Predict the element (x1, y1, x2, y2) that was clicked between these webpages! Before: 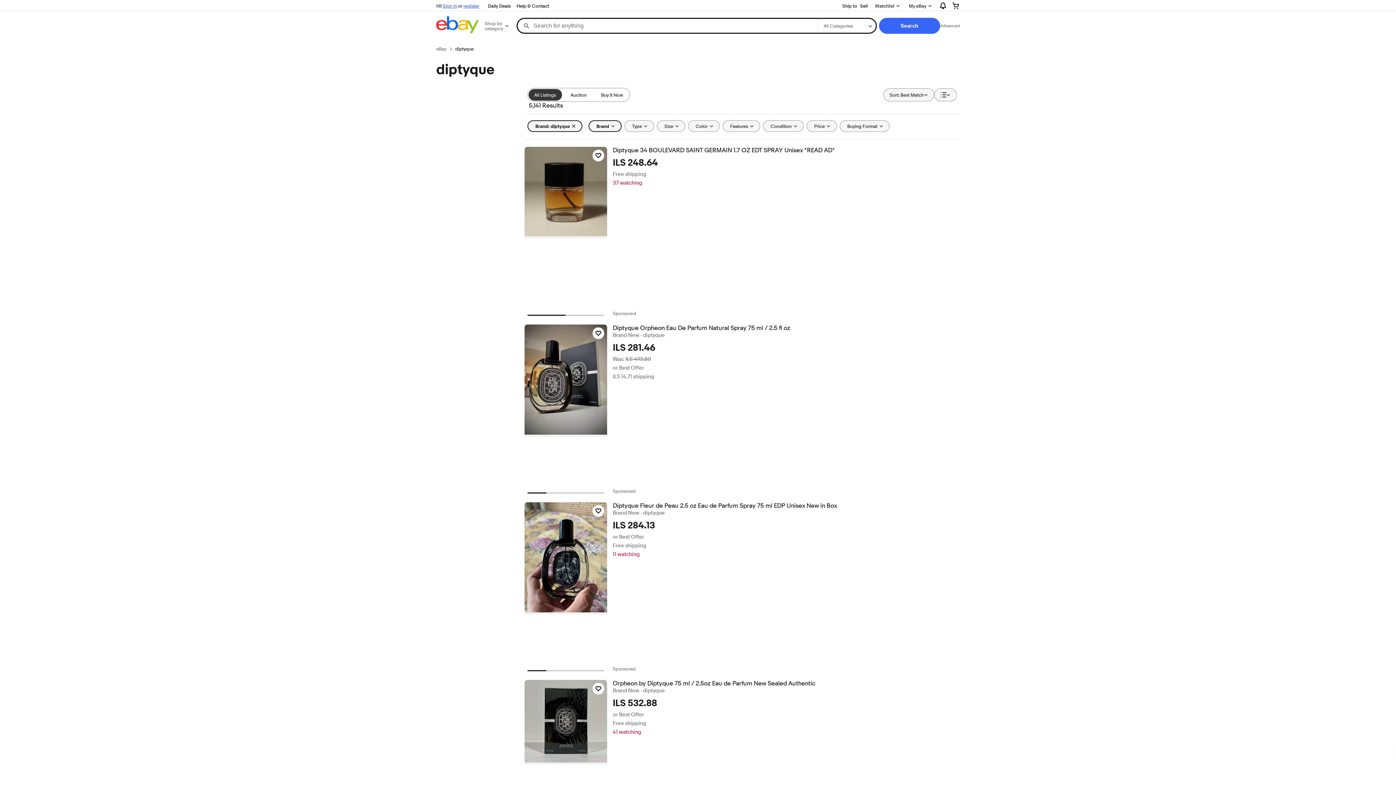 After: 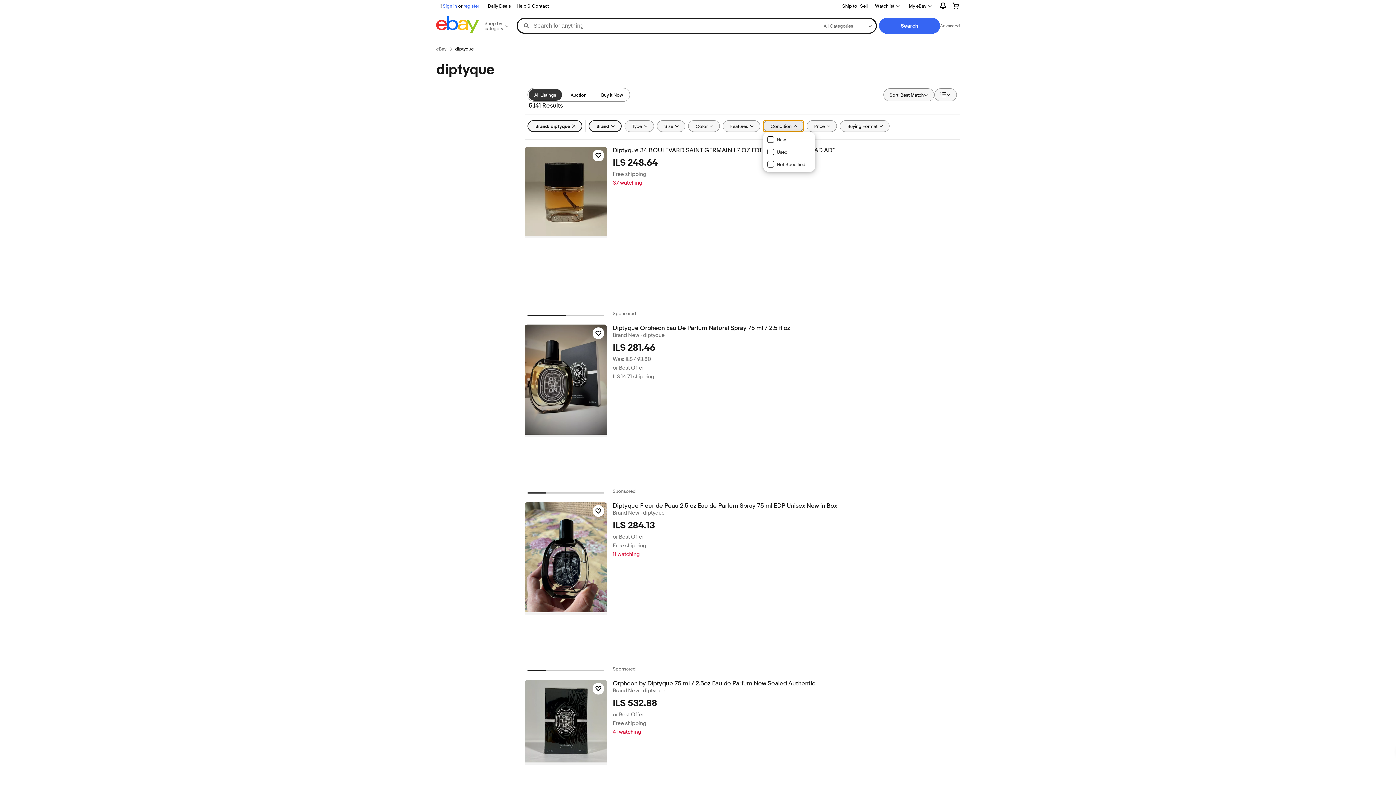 Action: label: Condition bbox: (763, 120, 803, 132)